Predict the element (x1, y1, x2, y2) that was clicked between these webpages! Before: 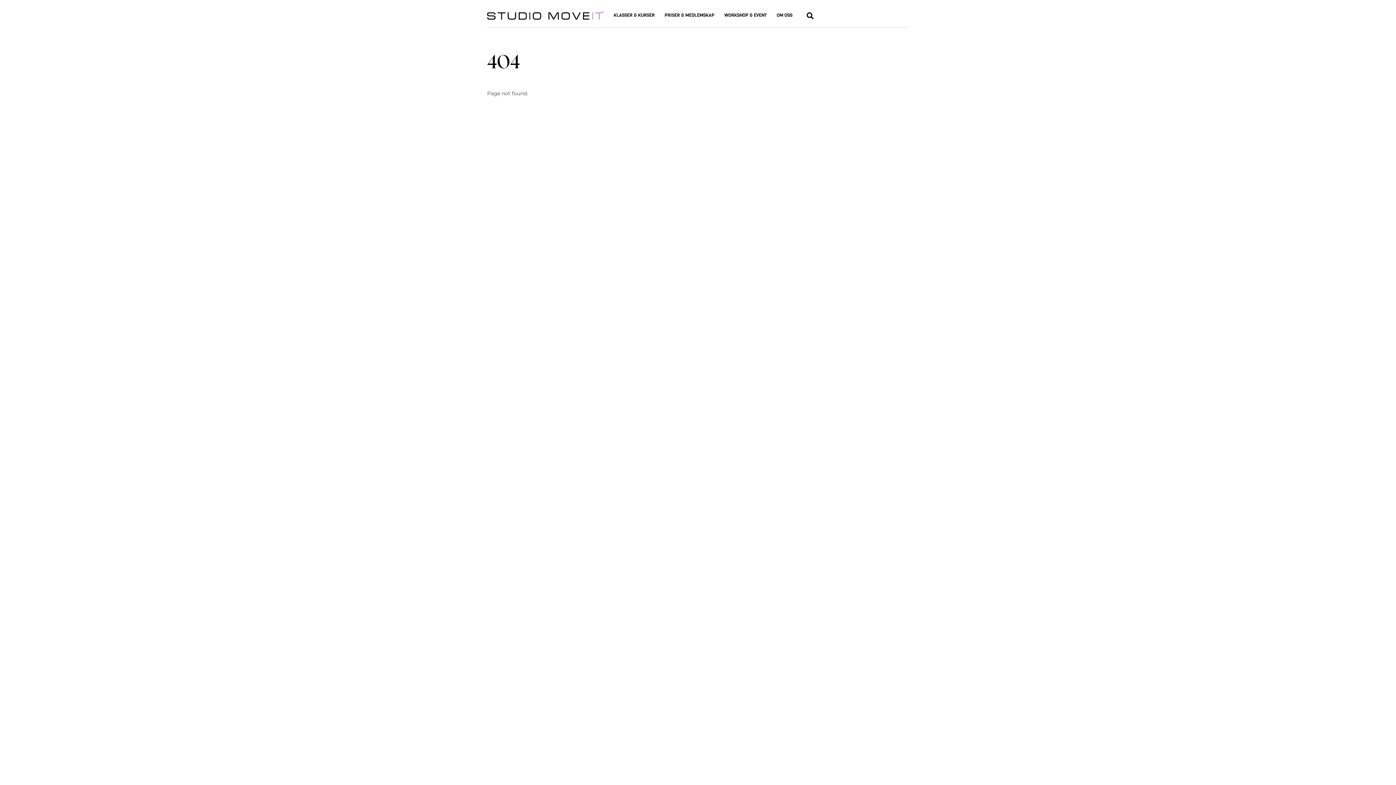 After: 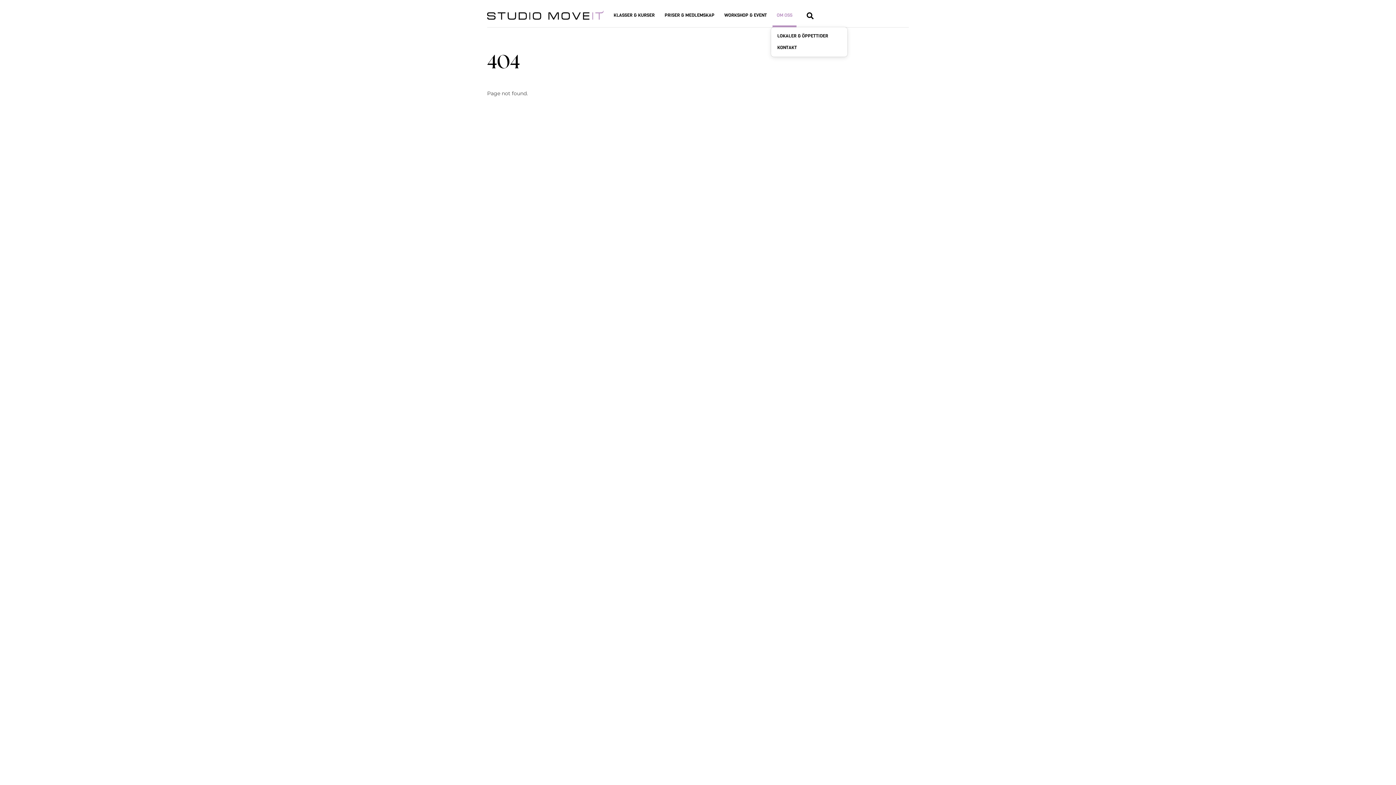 Action: label: OM OSS bbox: (772, 5, 796, 27)